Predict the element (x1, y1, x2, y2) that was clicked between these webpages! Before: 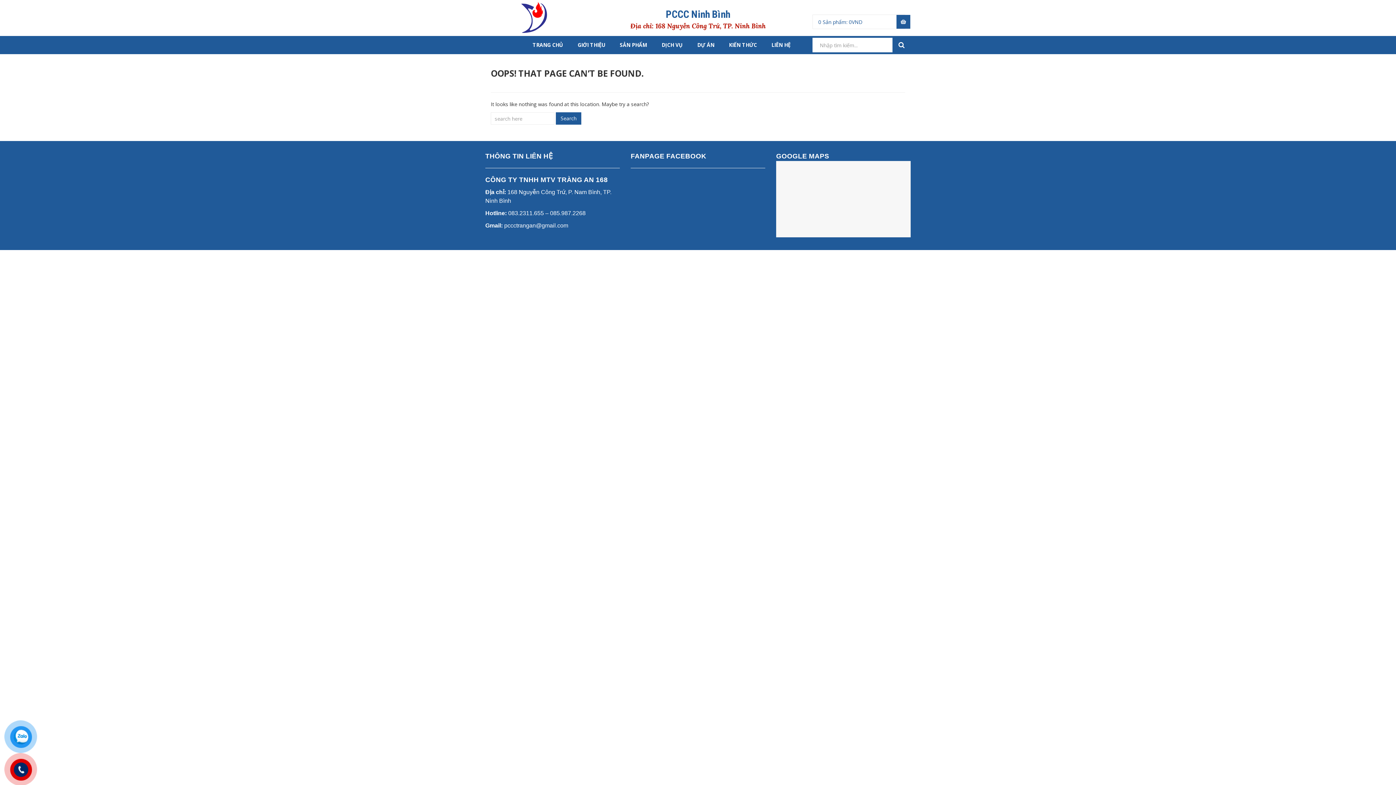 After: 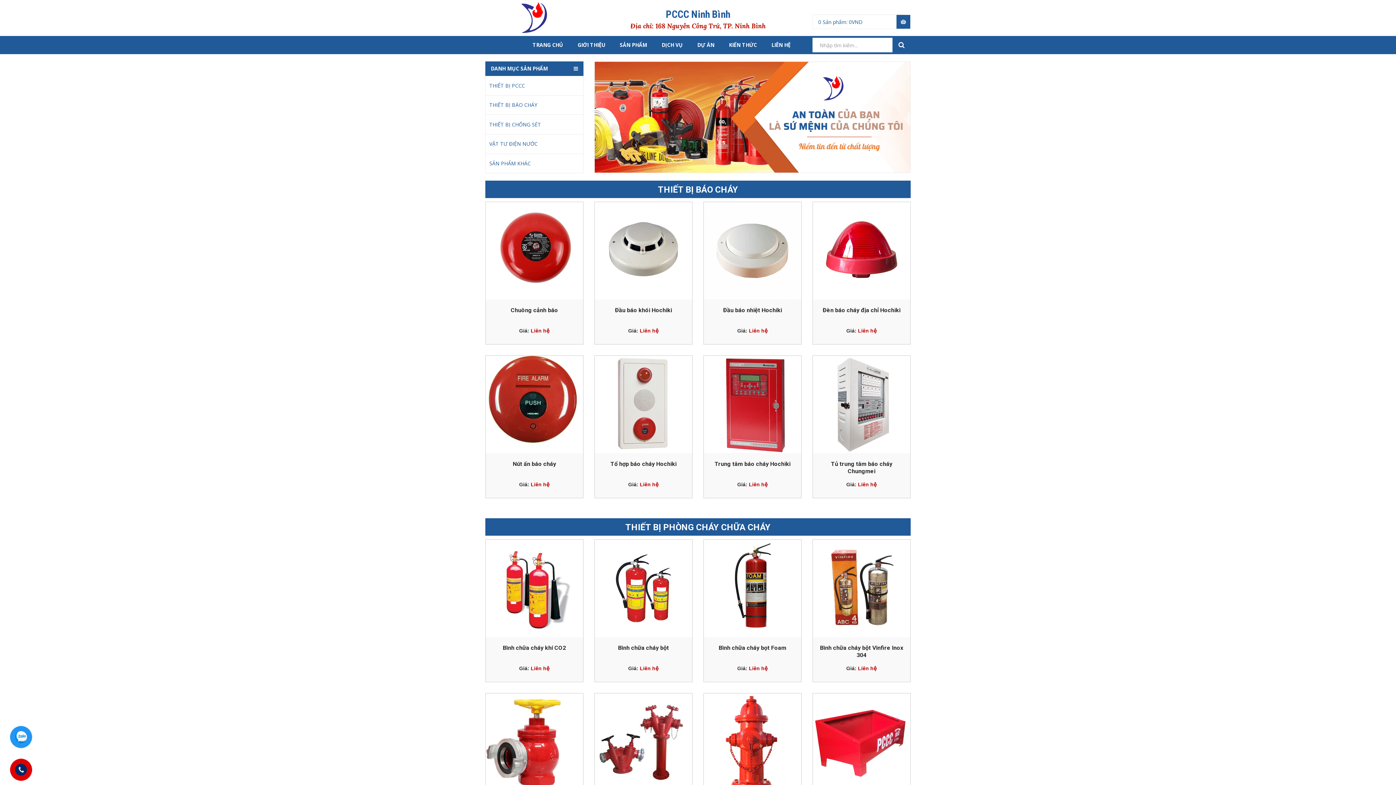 Action: label: TRANG CHỦ bbox: (525, 40, 570, 50)